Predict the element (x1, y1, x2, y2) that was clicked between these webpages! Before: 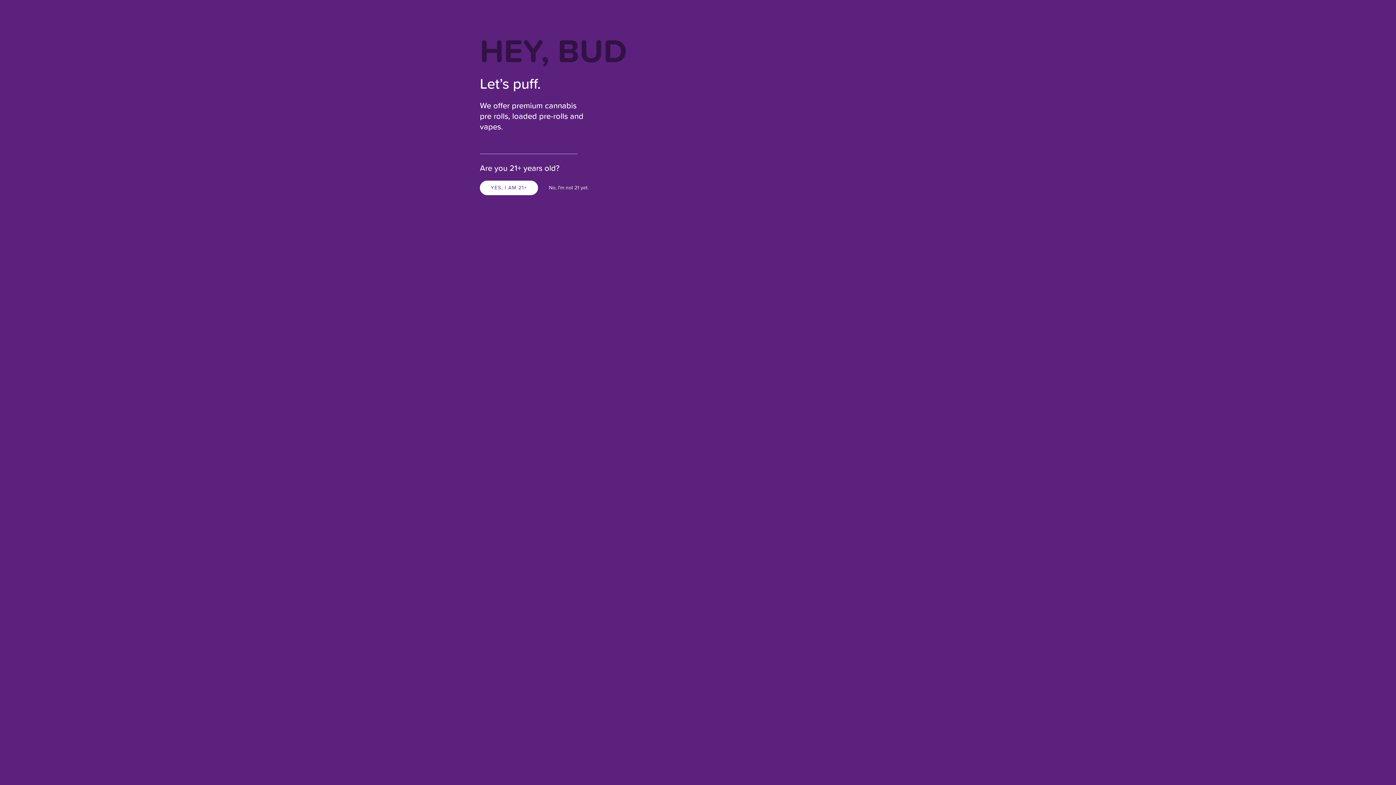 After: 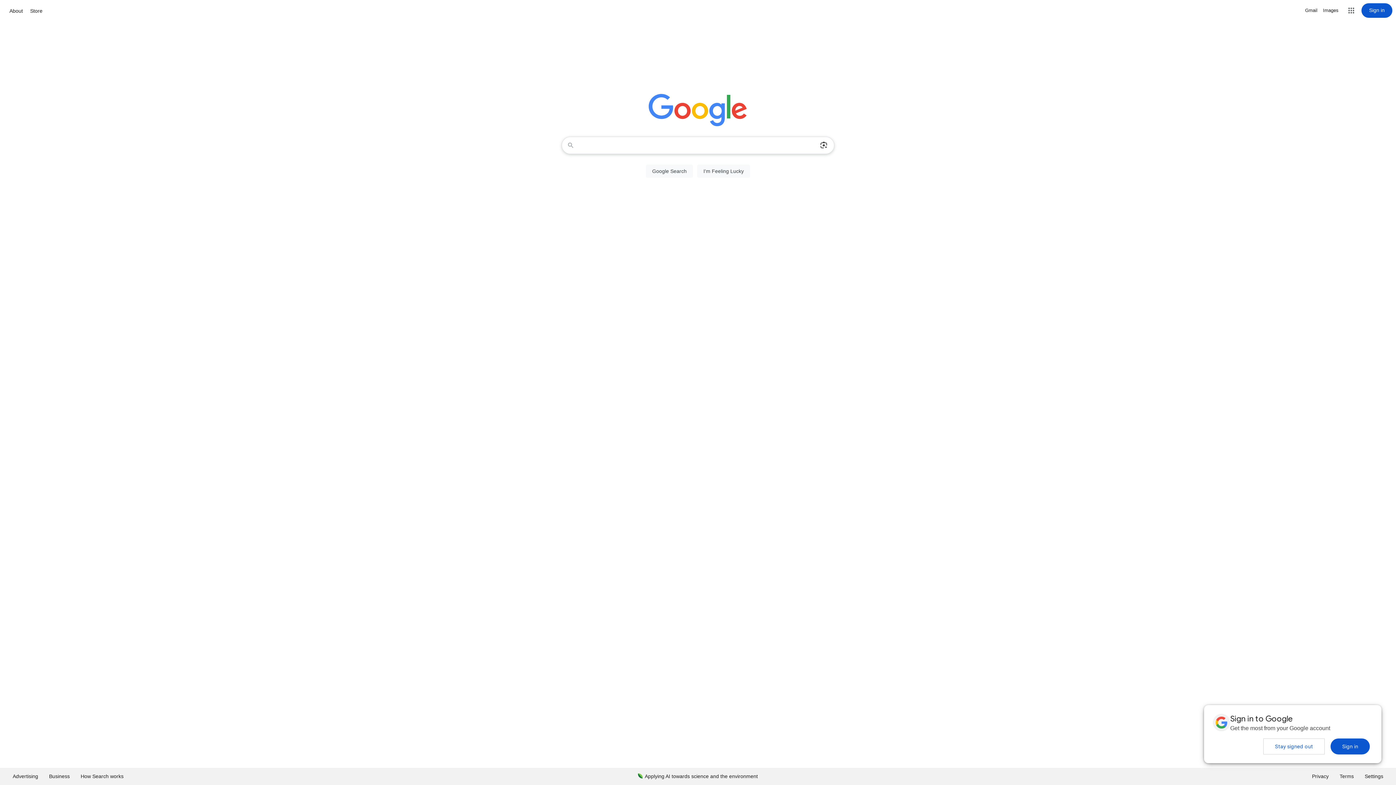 Action: bbox: (549, 184, 588, 191) label: No, I’m not 21 yet.